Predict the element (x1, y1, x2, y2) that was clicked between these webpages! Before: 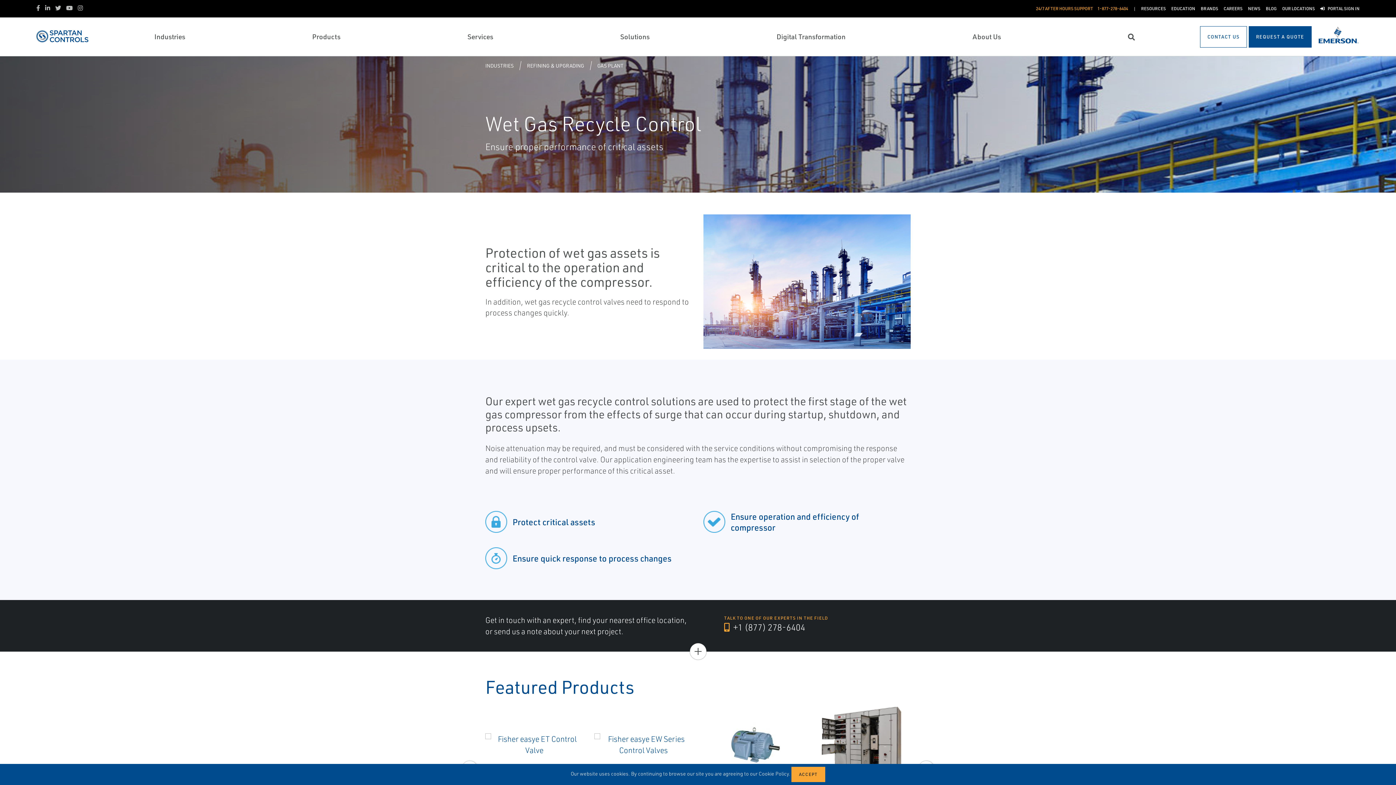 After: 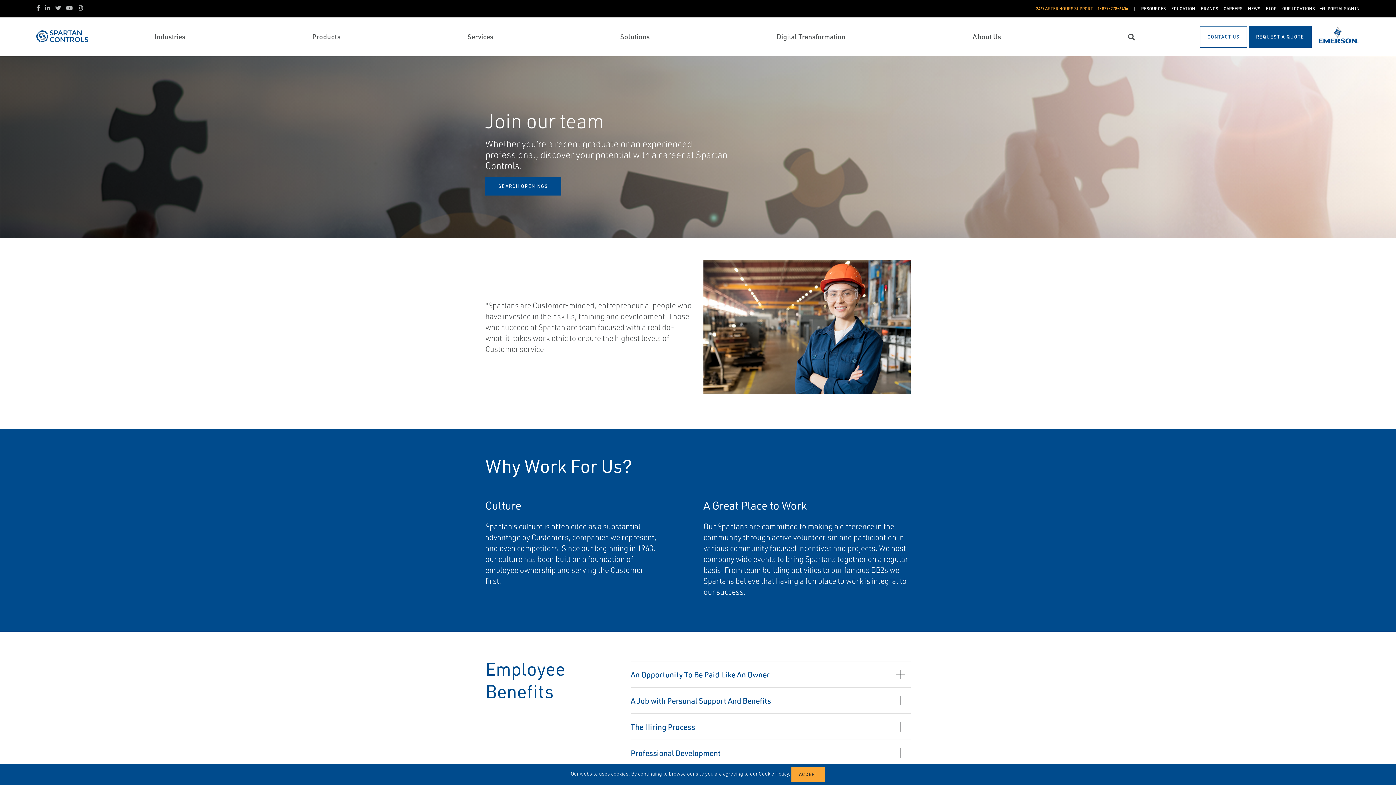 Action: label: CAREERS bbox: (1223, 5, 1242, 12)